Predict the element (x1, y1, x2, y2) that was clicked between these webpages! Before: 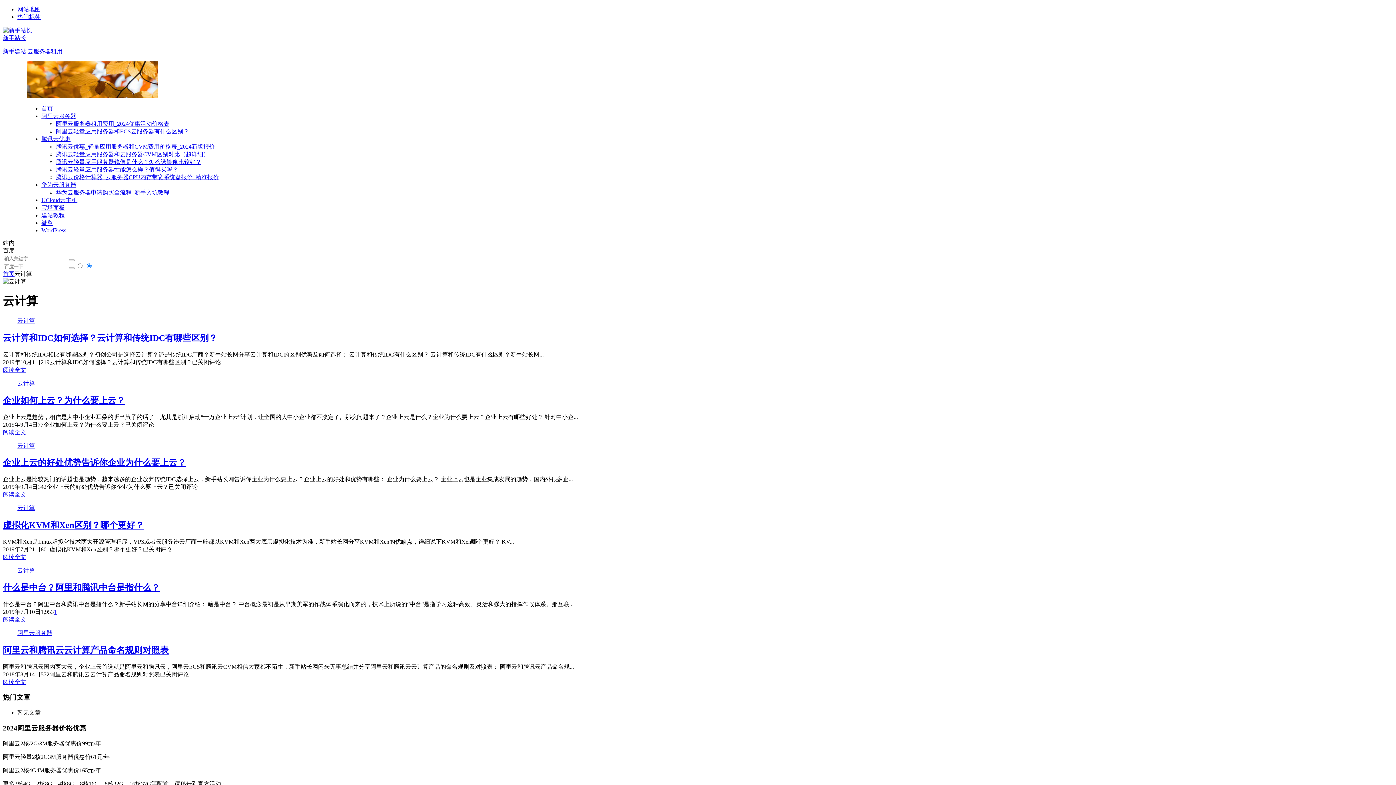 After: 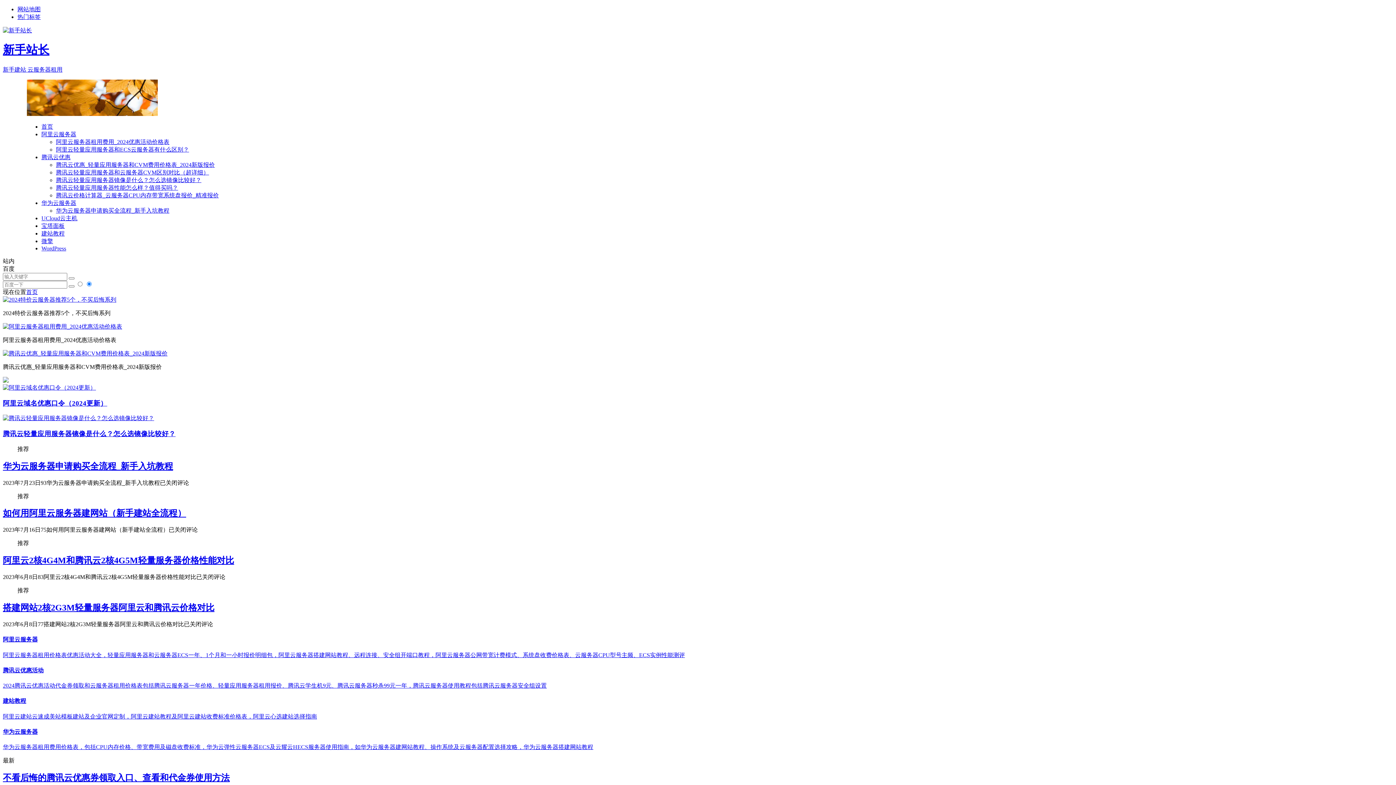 Action: label: 新手站长

新手建站 云服务器租用 bbox: (2, 26, 1393, 55)